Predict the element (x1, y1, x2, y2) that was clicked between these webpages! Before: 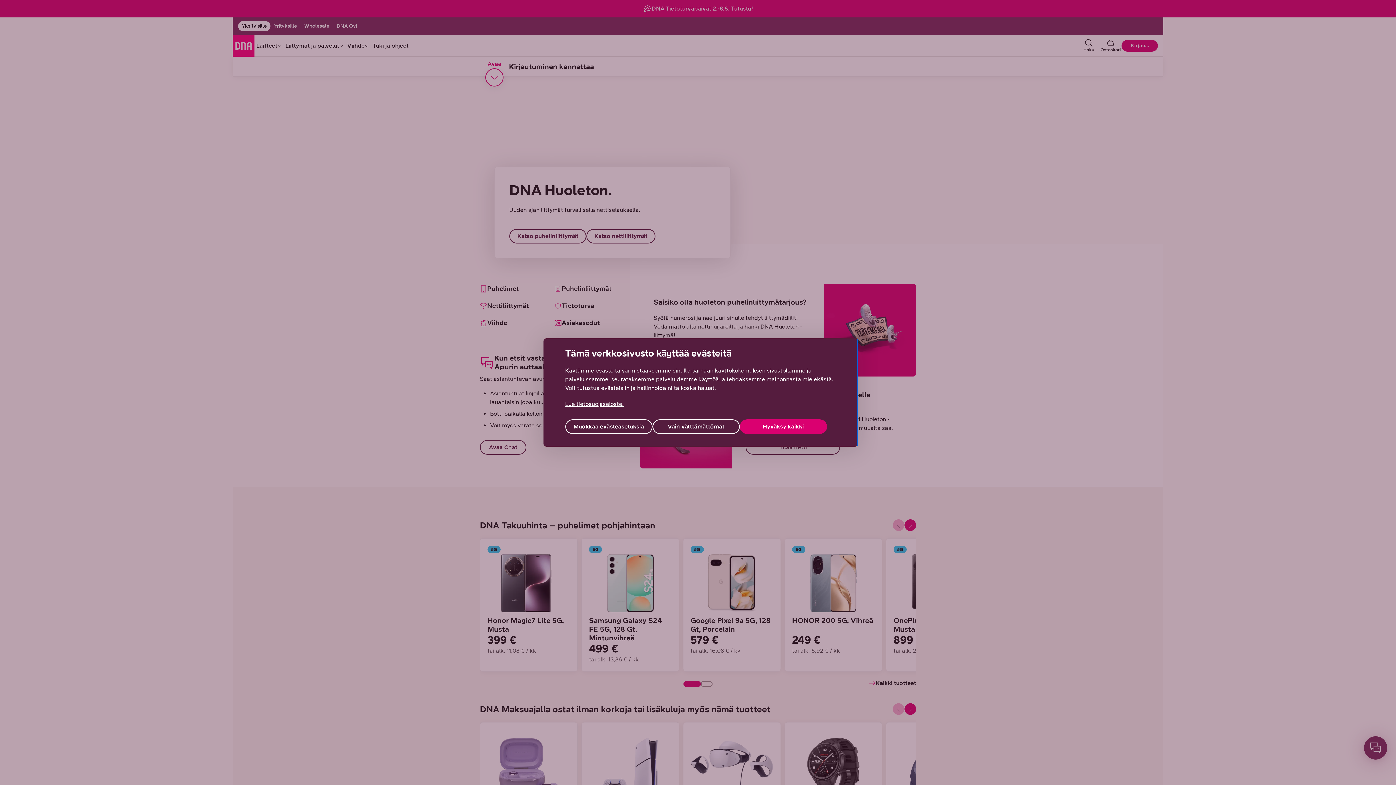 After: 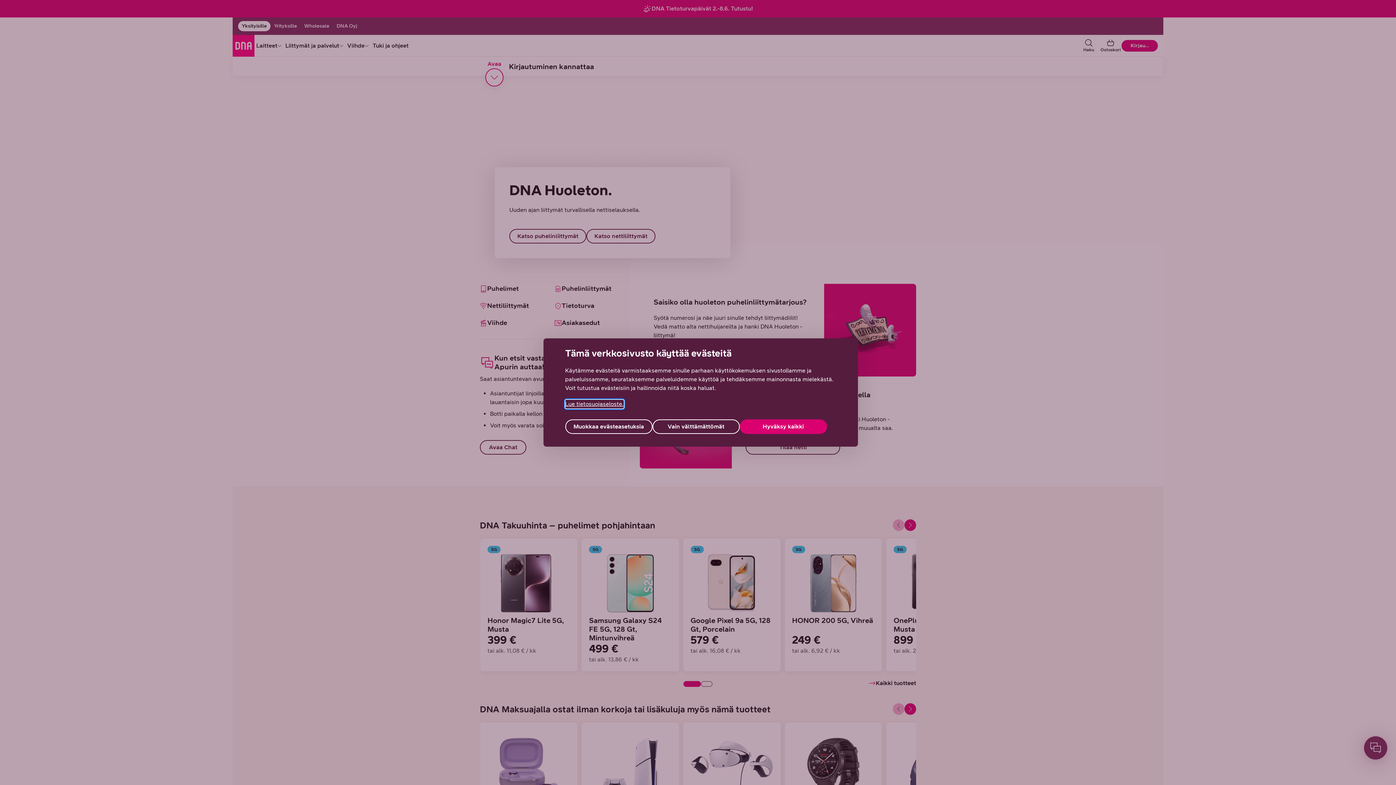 Action: bbox: (565, 400, 623, 408) label: Lue tietosuojaseloste., avautuu uuteen välilehteen